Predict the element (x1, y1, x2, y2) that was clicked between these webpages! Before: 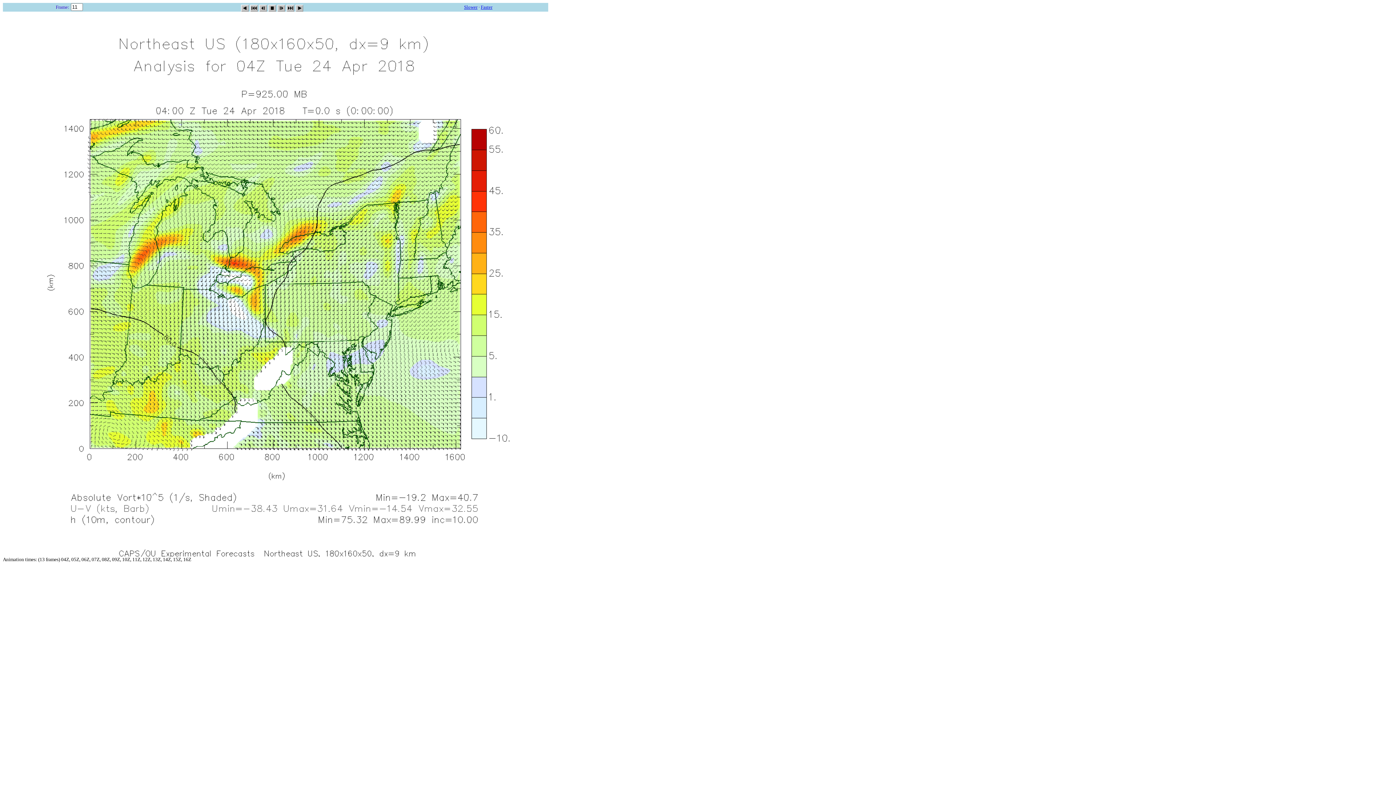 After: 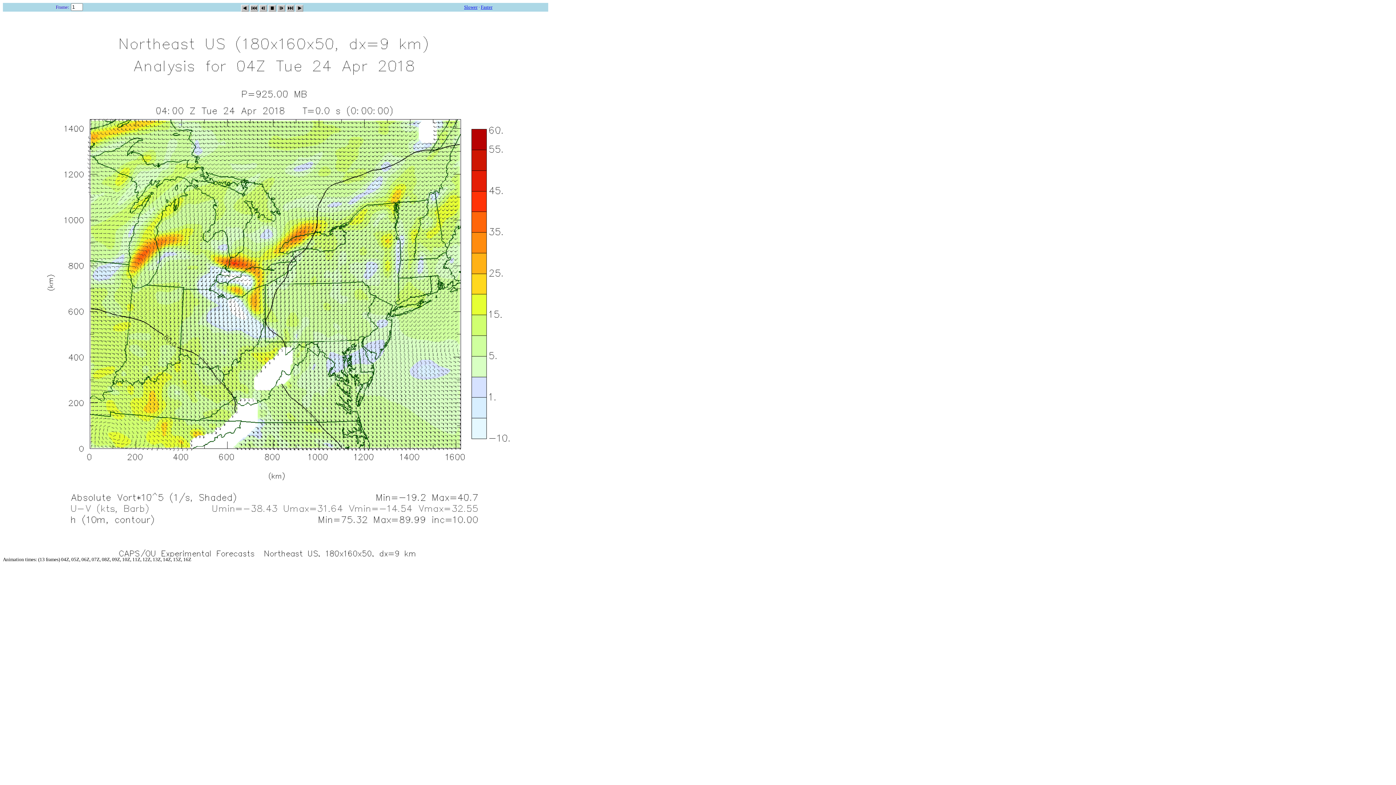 Action: bbox: (250, 2, 257, 9)